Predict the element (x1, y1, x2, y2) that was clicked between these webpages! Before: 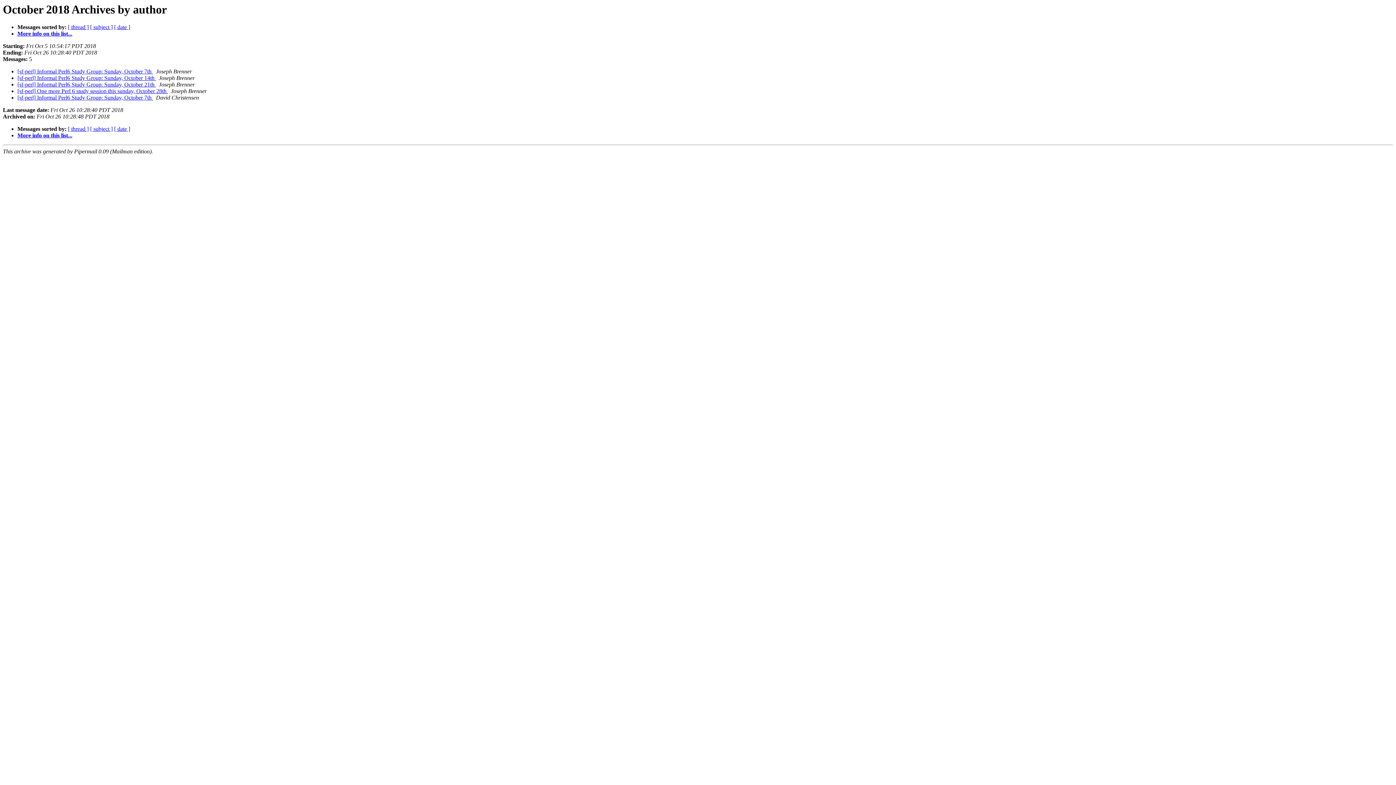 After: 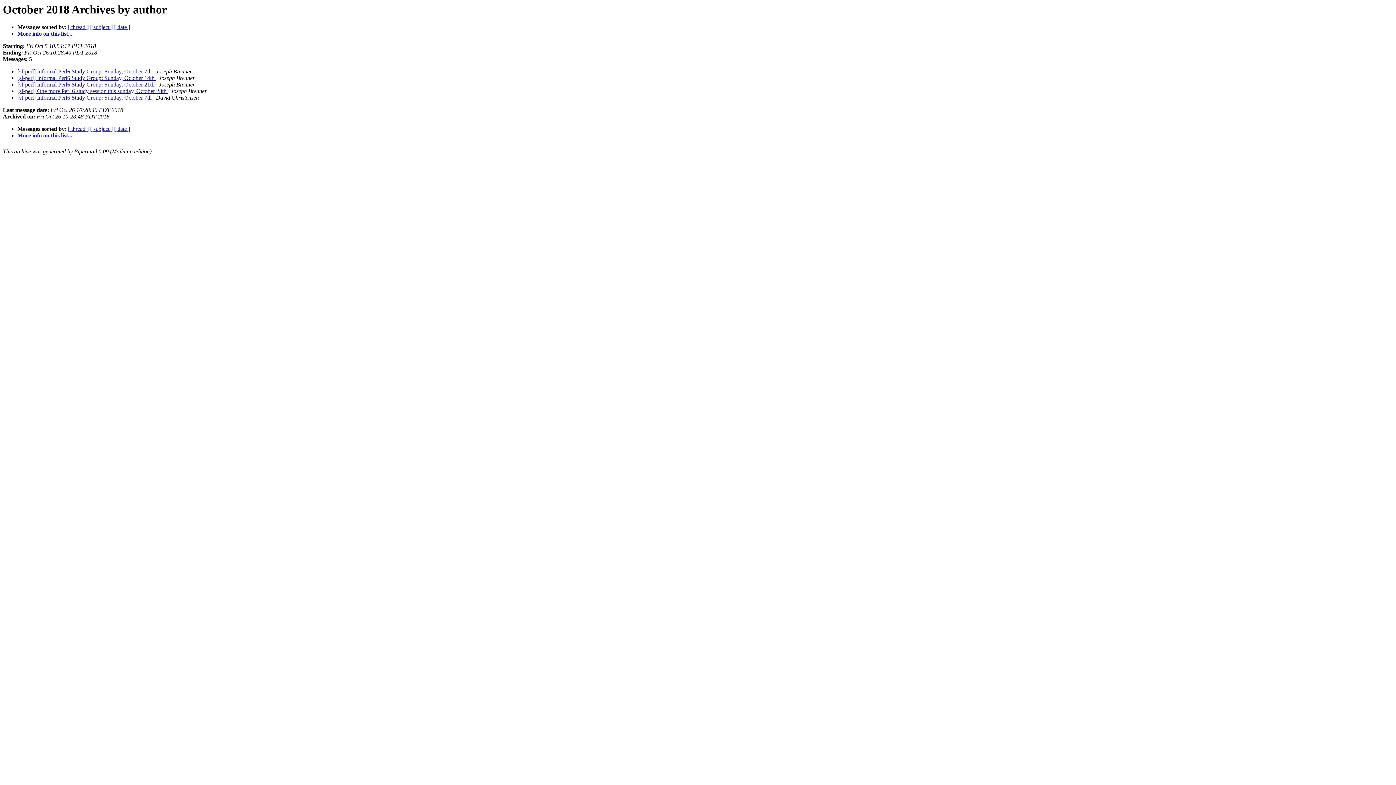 Action: bbox: (156, 81, 157, 87) label:  